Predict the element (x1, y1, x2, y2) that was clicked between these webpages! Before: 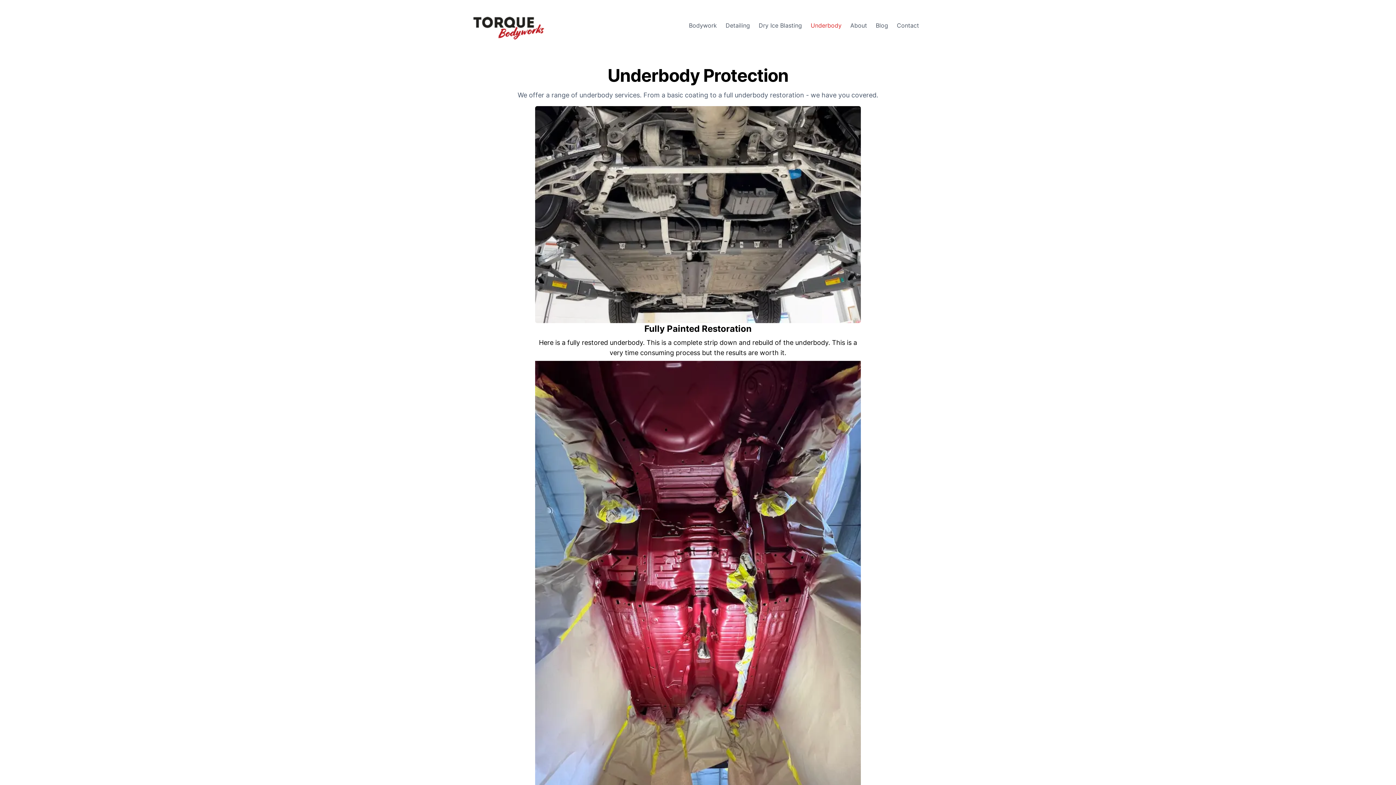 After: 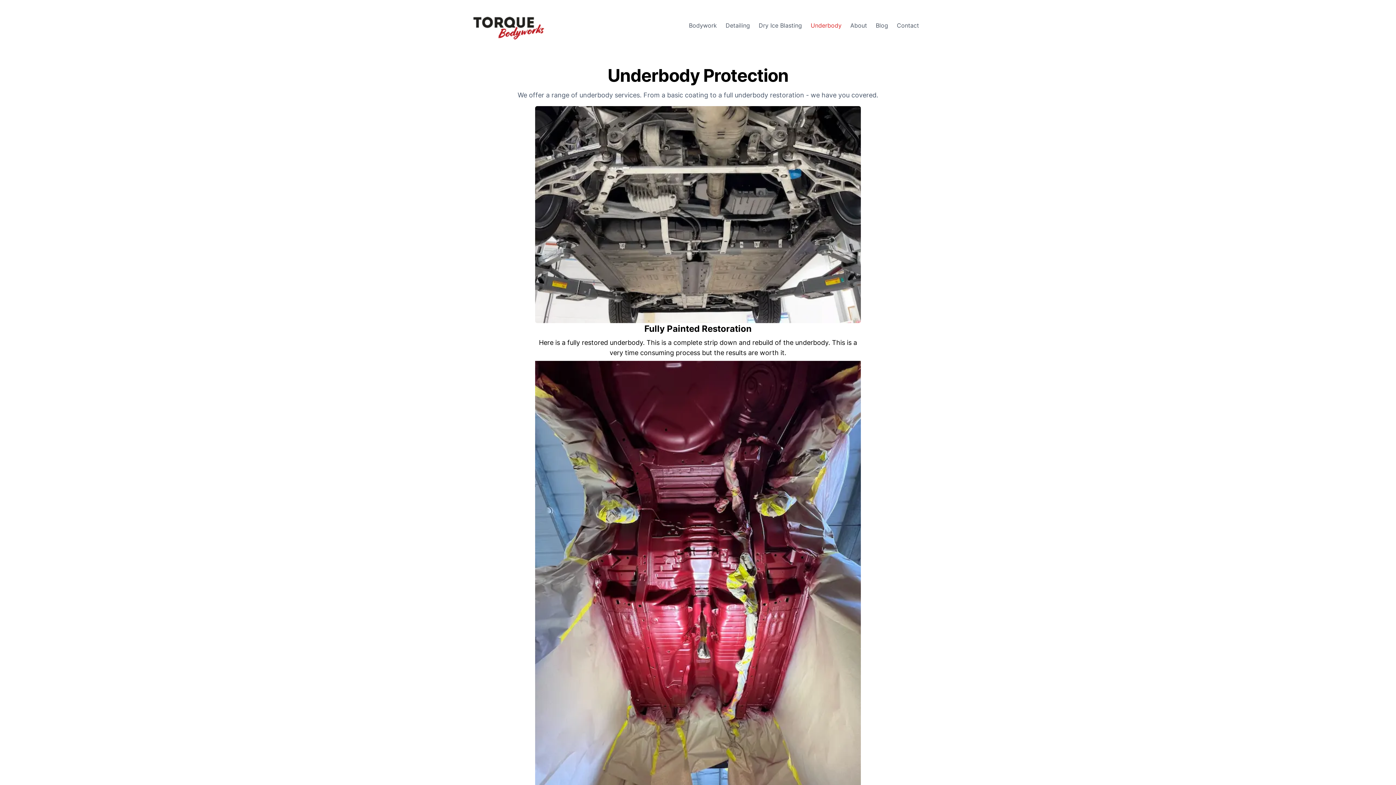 Action: bbox: (806, 18, 846, 32) label: Underbody